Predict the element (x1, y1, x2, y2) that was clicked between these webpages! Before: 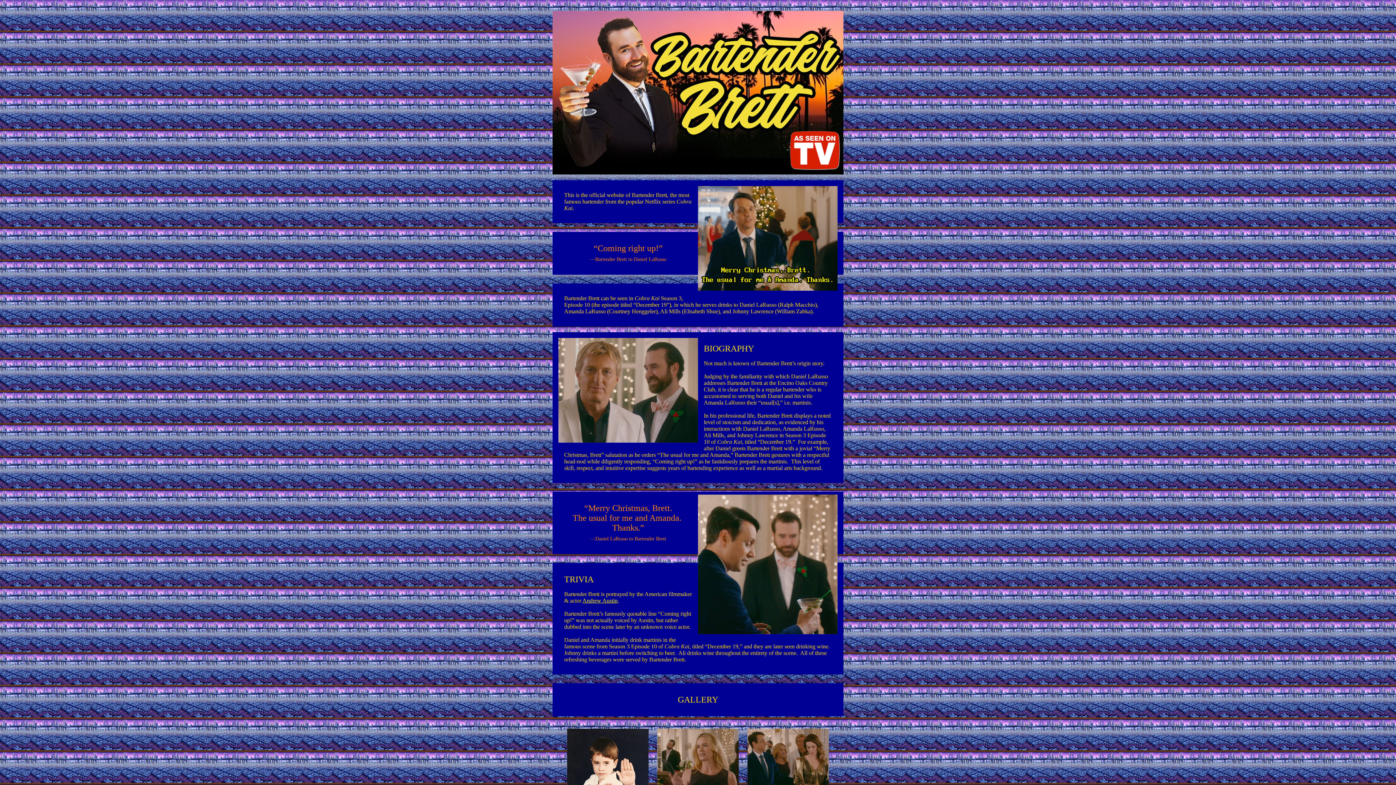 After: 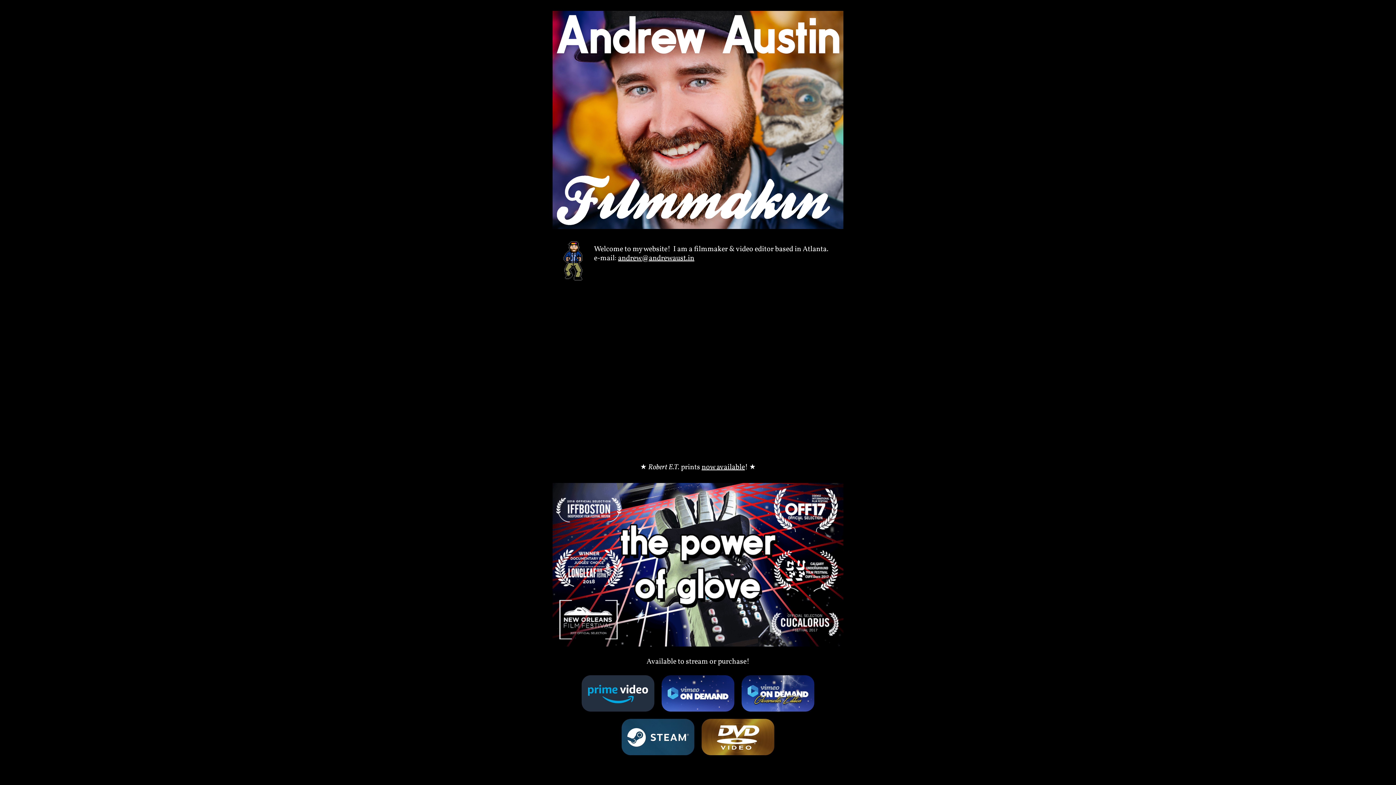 Action: label: Andrew Austin bbox: (582, 597, 617, 604)